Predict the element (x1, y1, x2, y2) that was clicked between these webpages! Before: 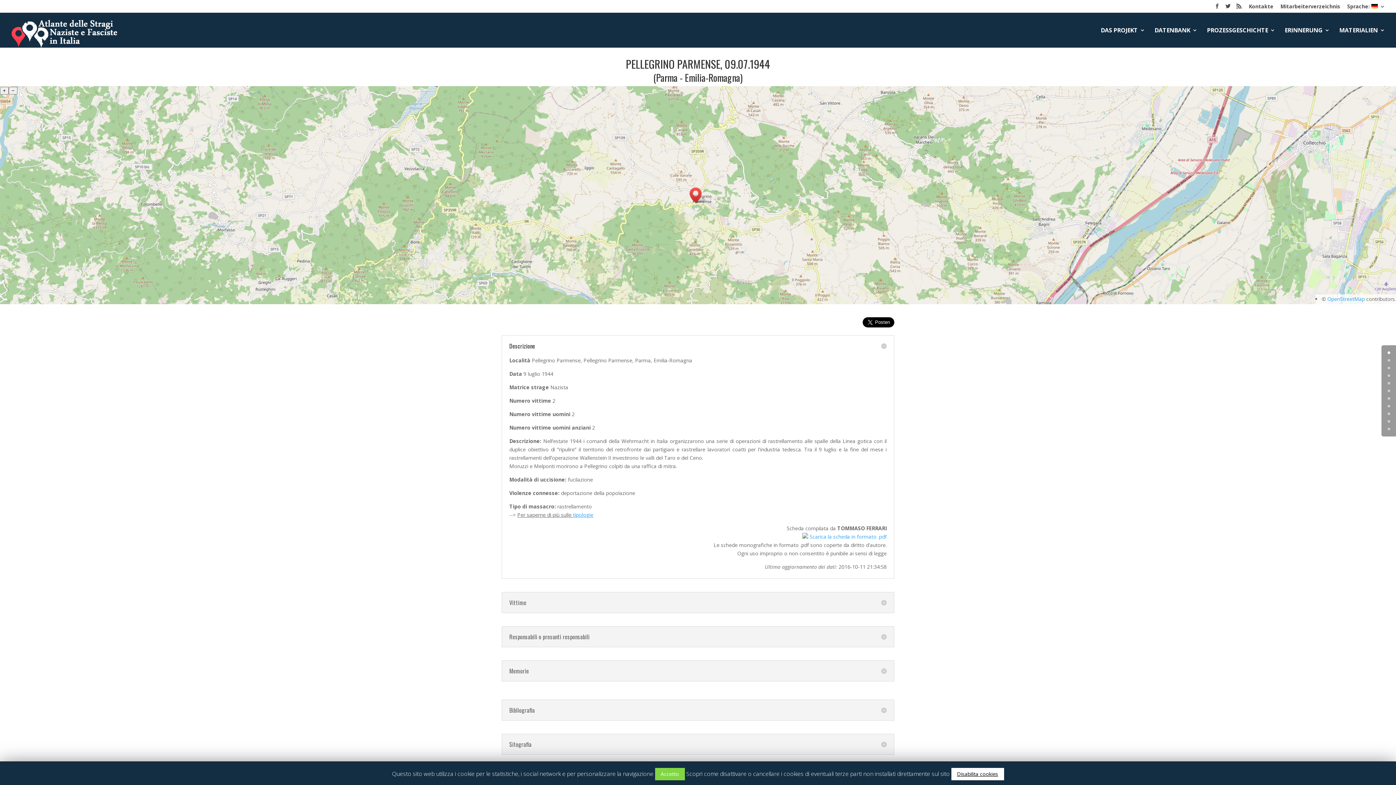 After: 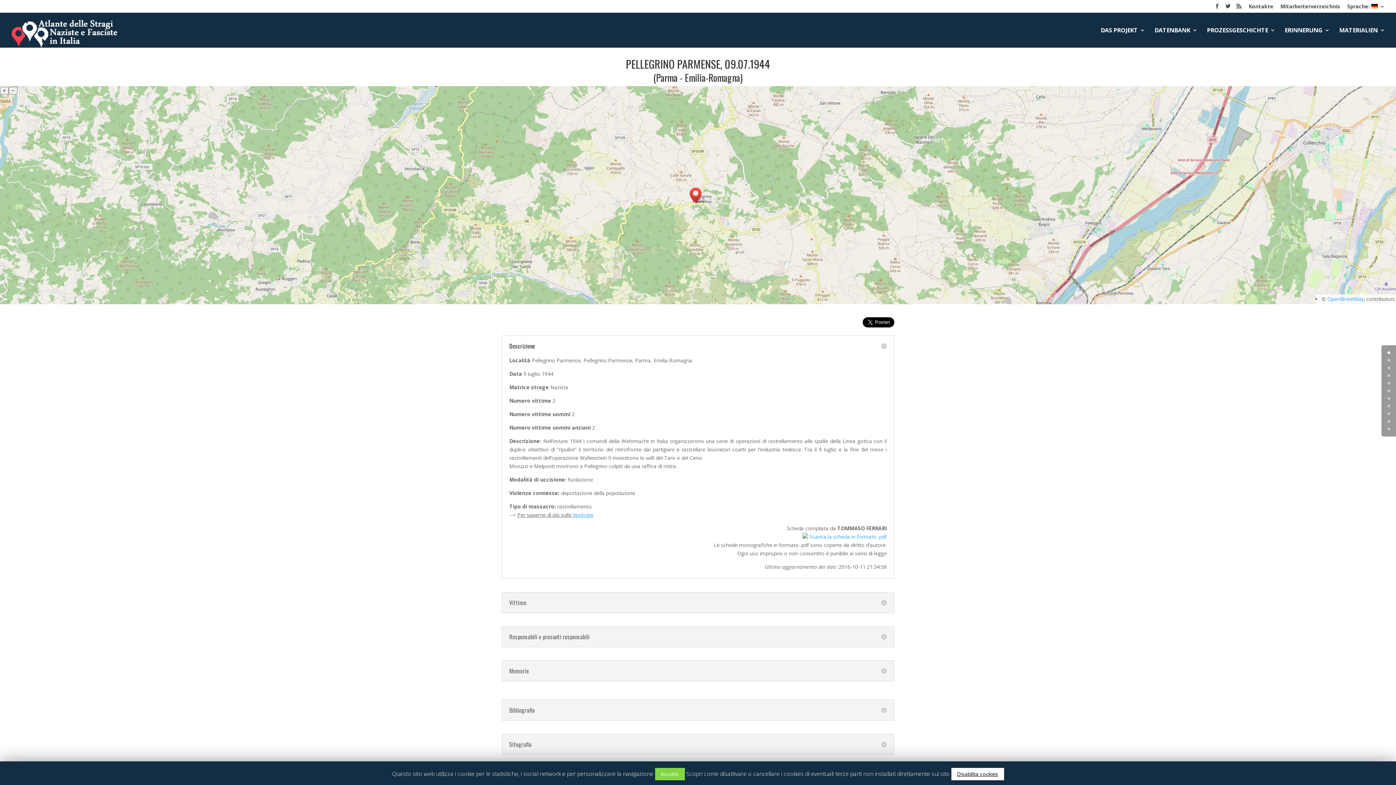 Action: bbox: (573, 511, 593, 518) label: tipologie